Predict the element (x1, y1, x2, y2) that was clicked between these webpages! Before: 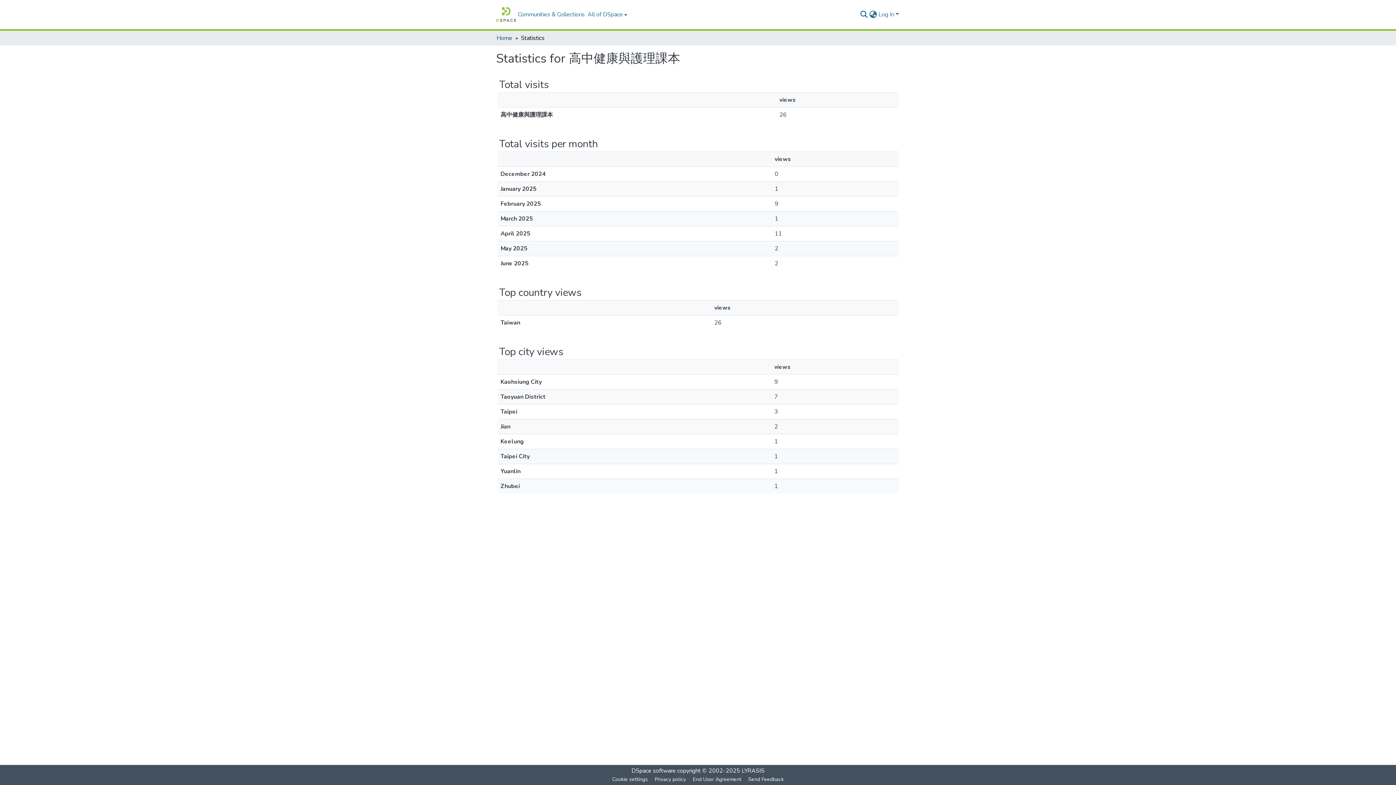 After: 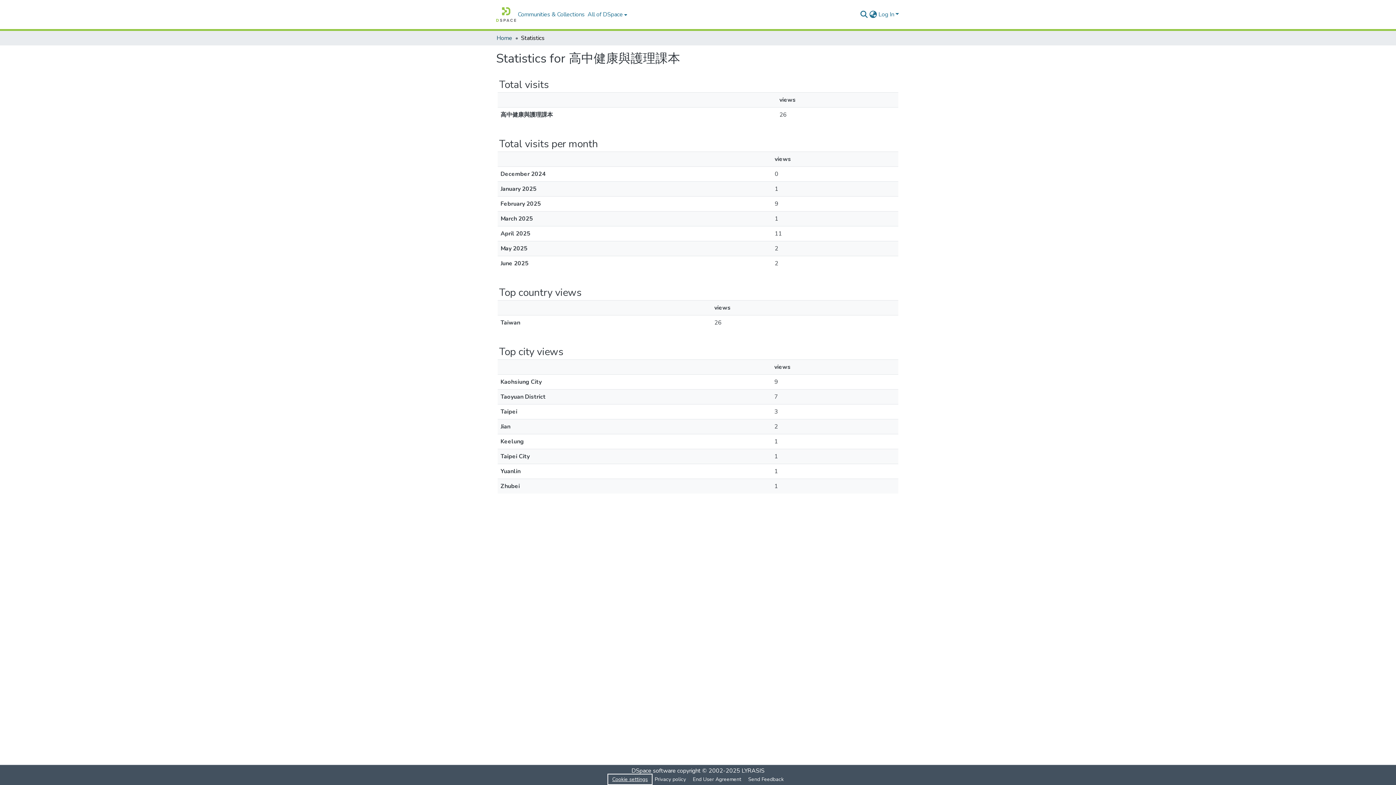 Action: bbox: (609, 775, 651, 784) label: Cookie settings